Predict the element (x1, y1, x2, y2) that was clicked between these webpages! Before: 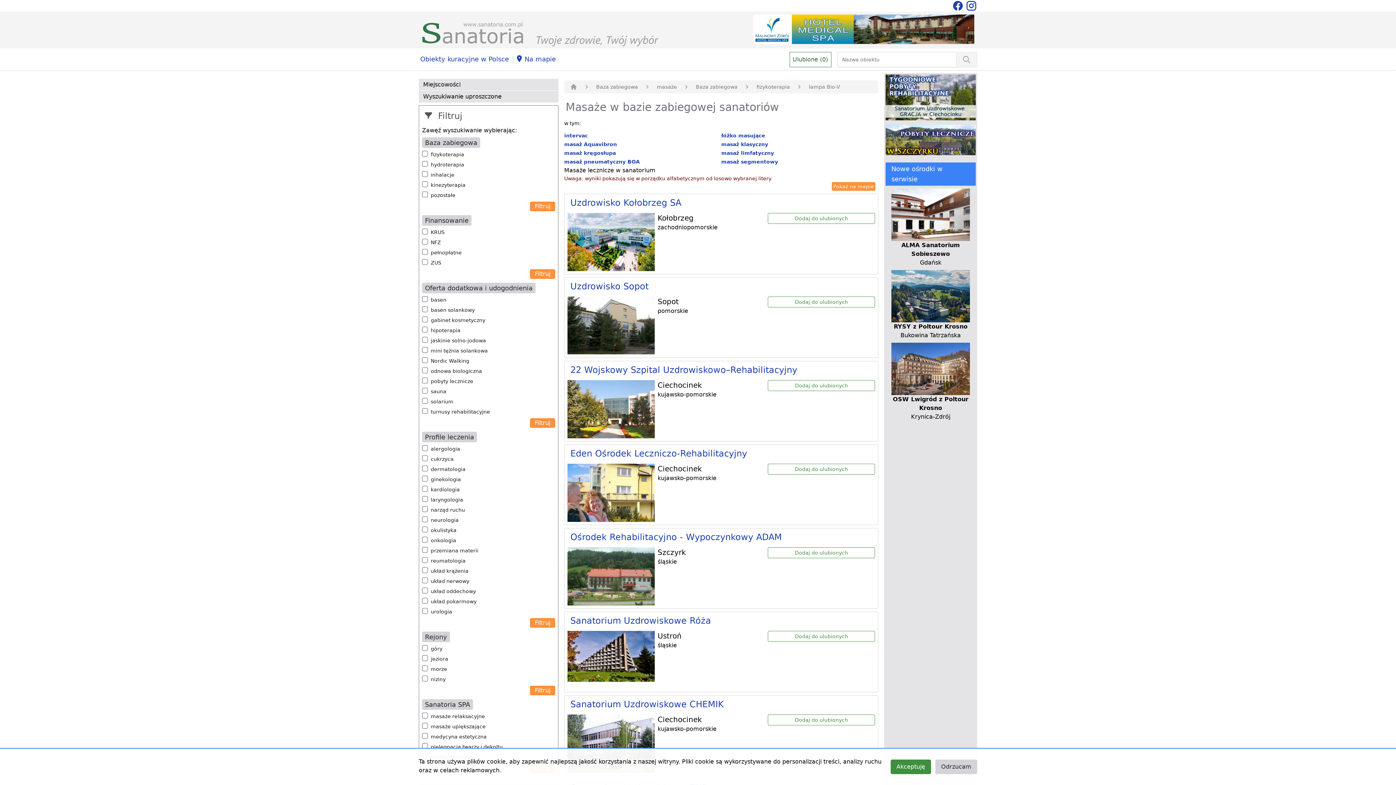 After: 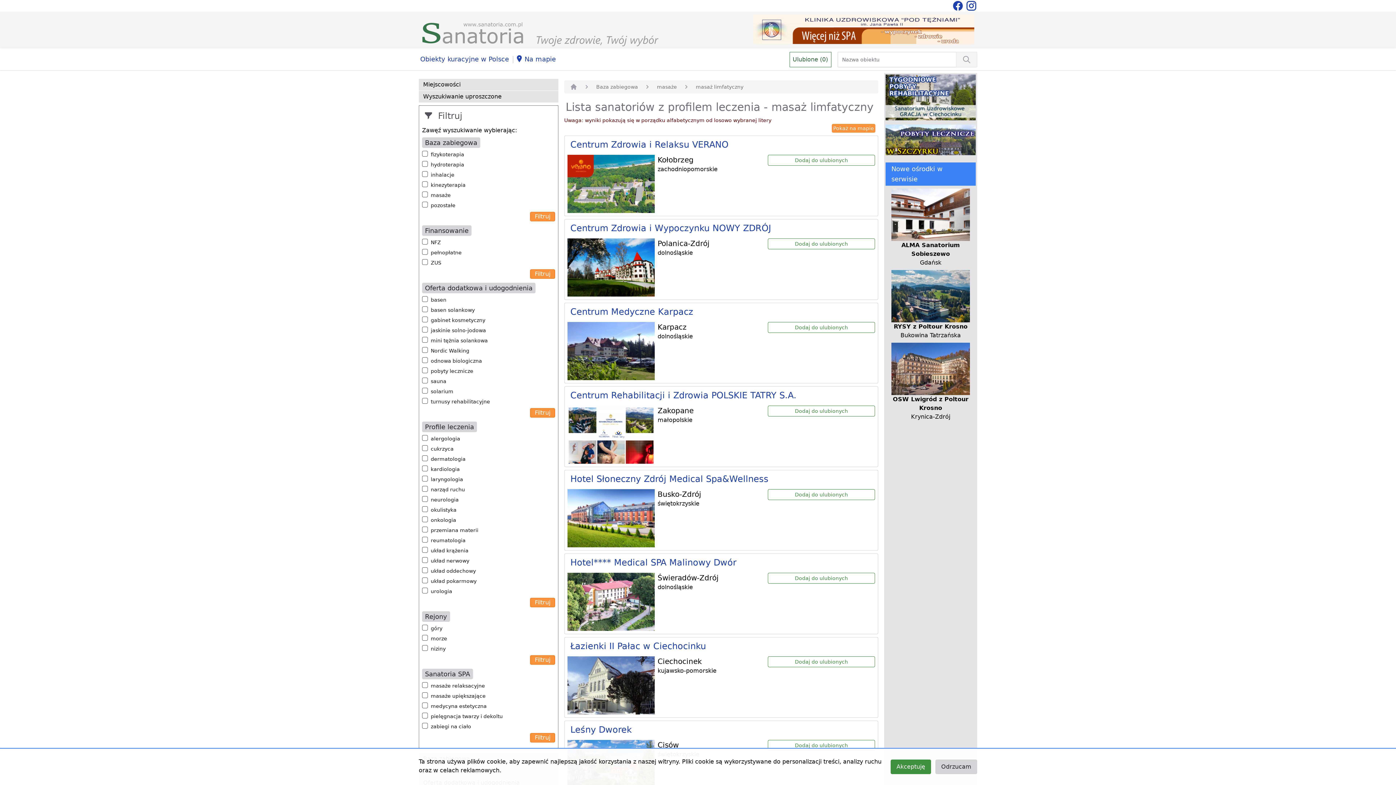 Action: bbox: (721, 150, 774, 156) label: masaż limfatyczny